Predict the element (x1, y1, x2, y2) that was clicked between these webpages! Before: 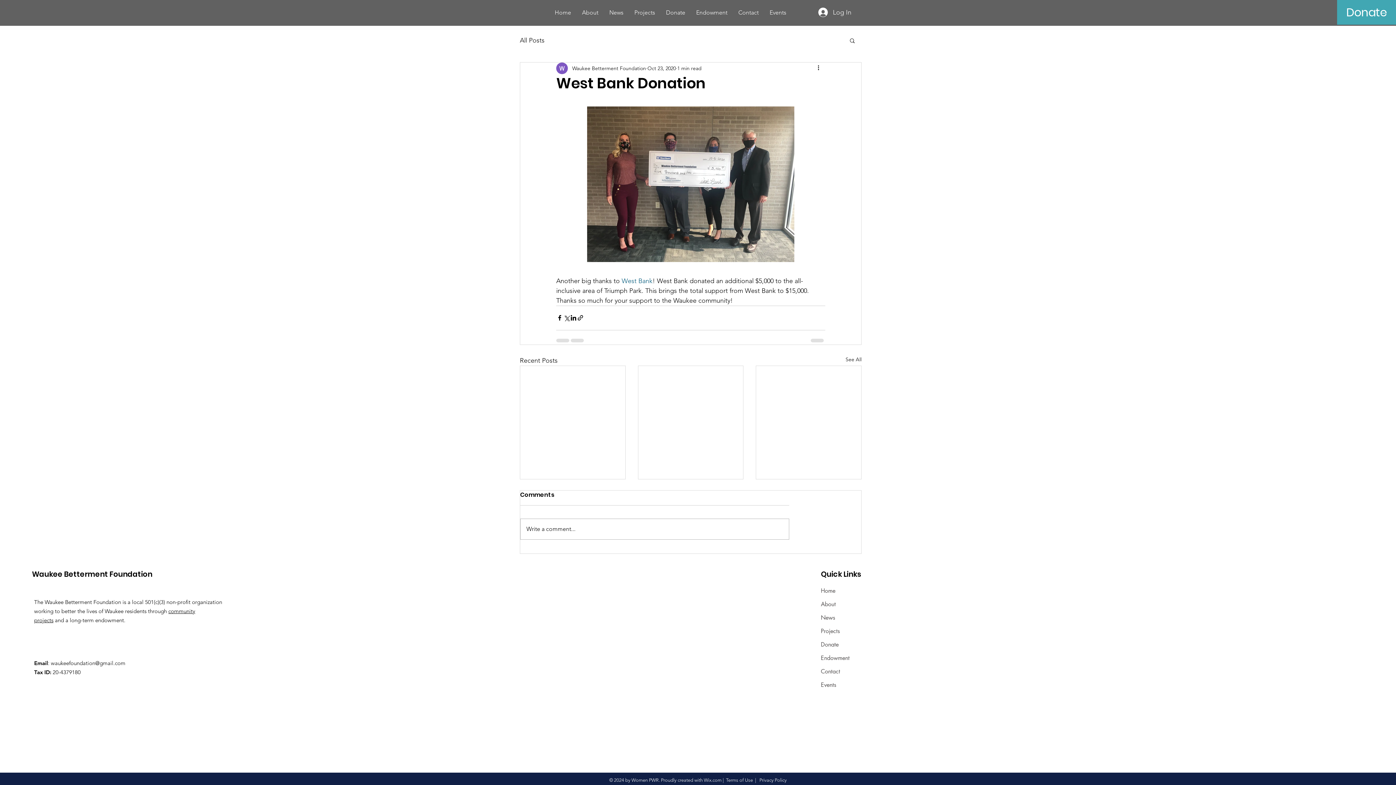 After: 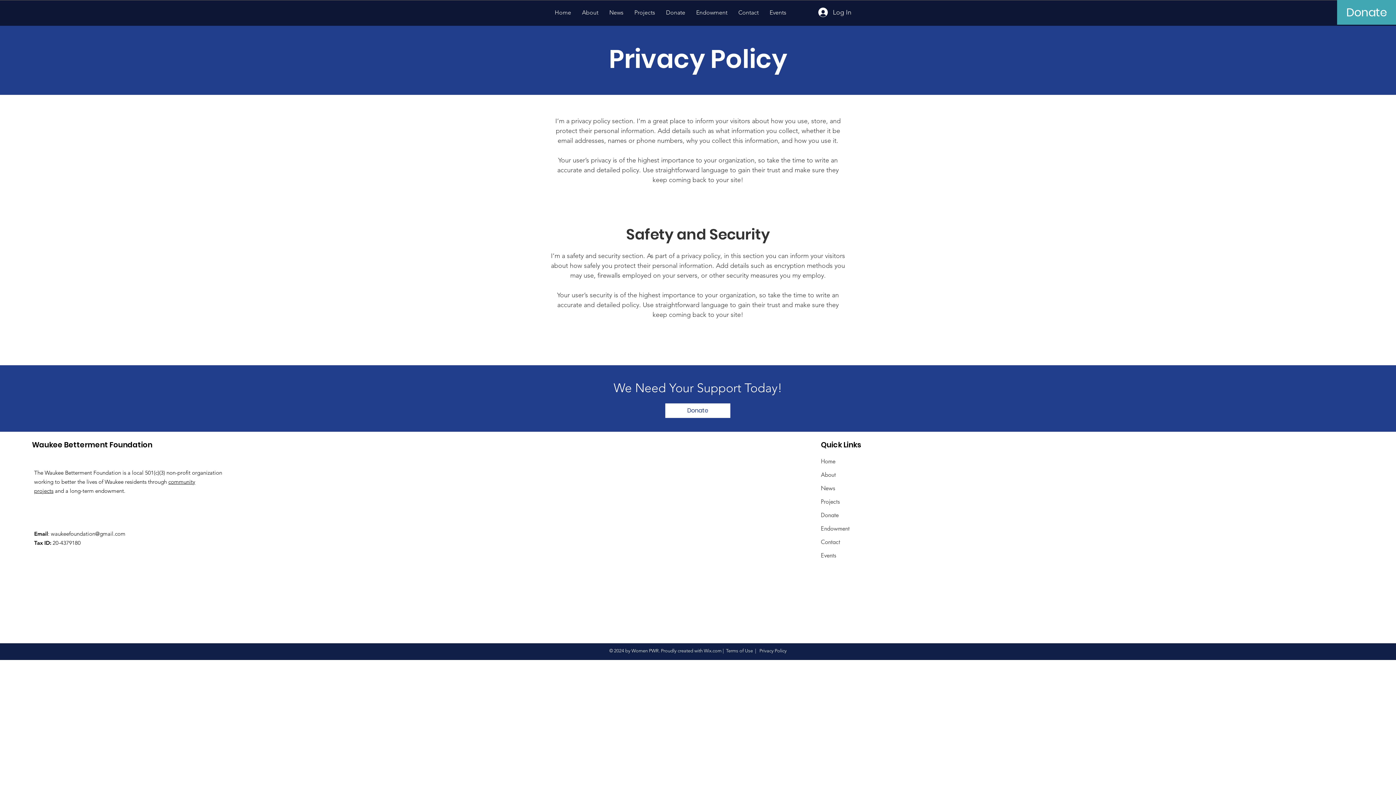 Action: label:  Privacy Policy bbox: (758, 777, 786, 783)